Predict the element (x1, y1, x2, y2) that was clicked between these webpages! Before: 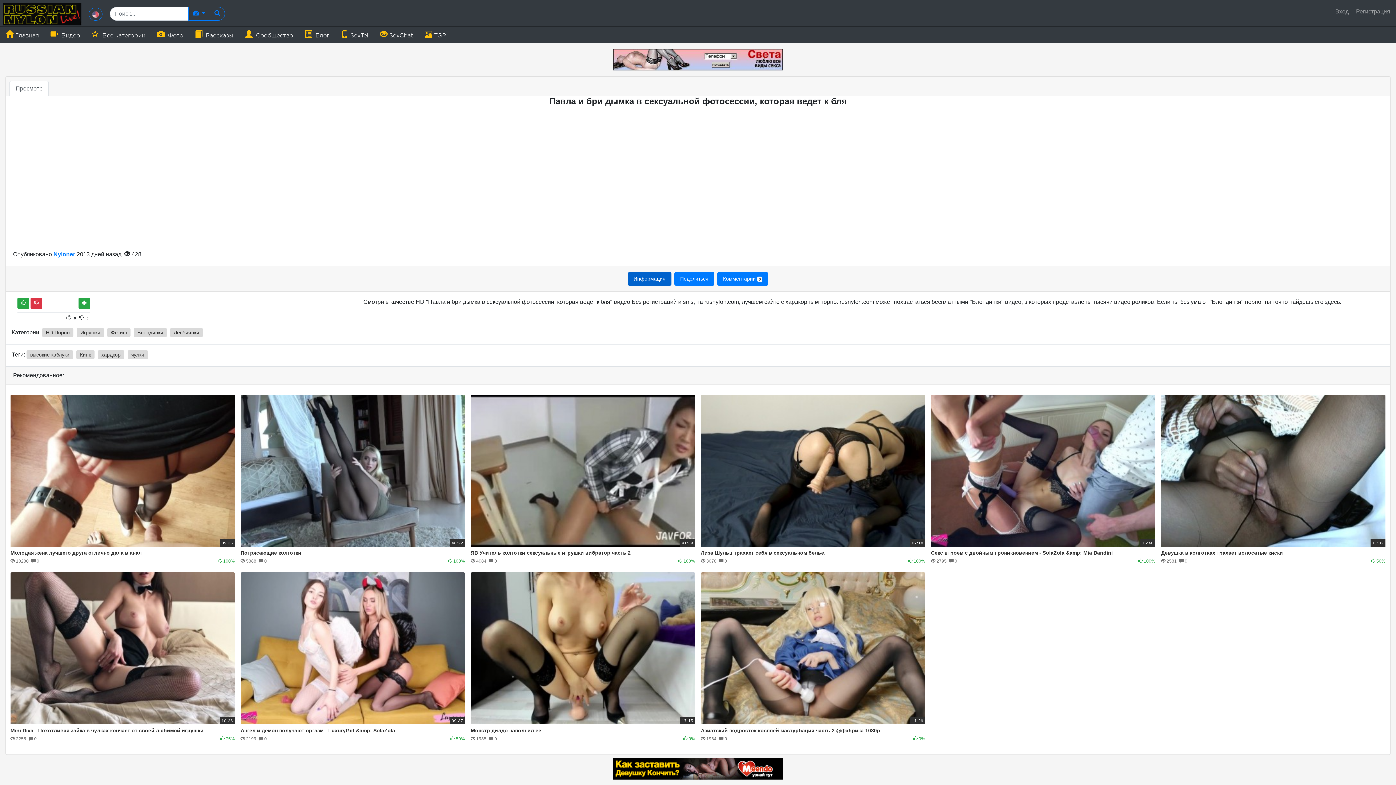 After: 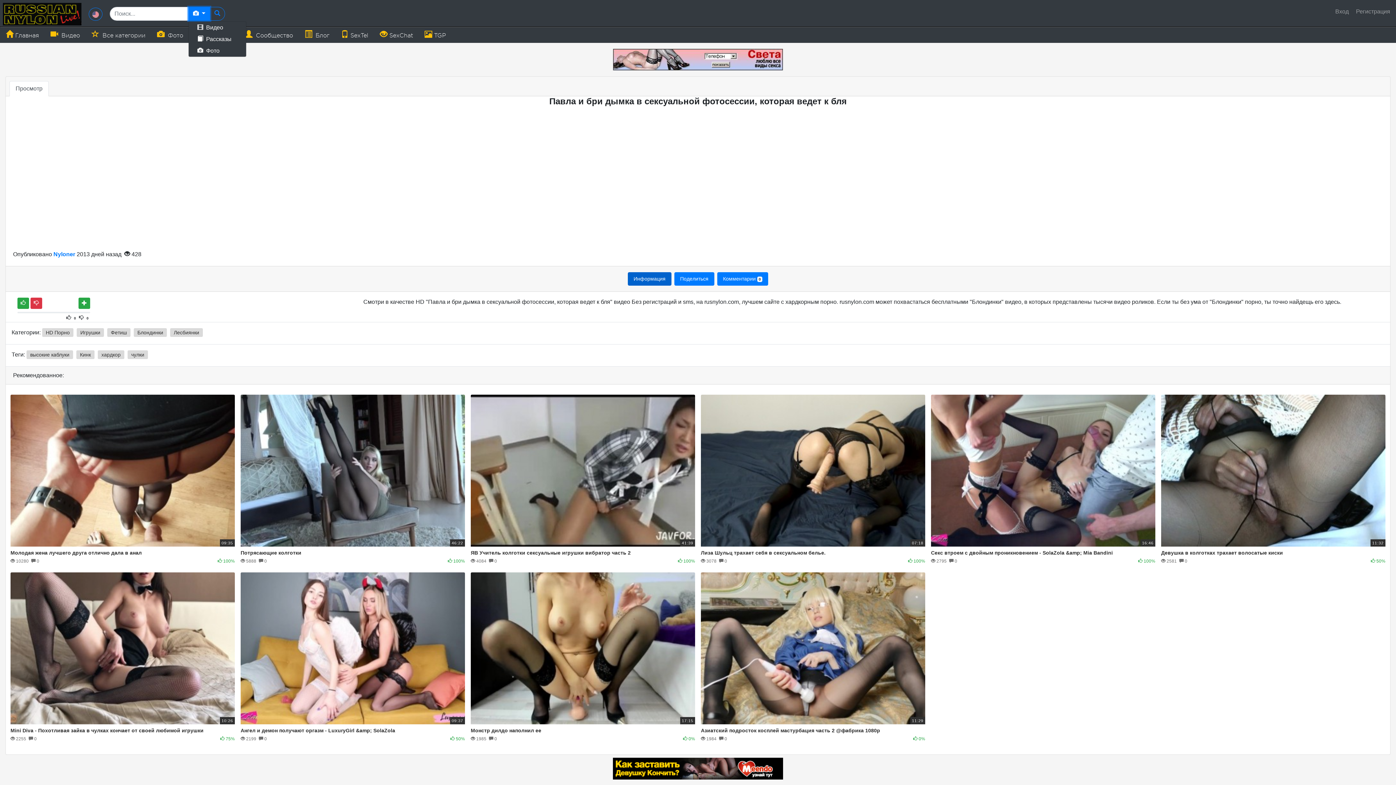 Action: bbox: (188, 6, 210, 20)